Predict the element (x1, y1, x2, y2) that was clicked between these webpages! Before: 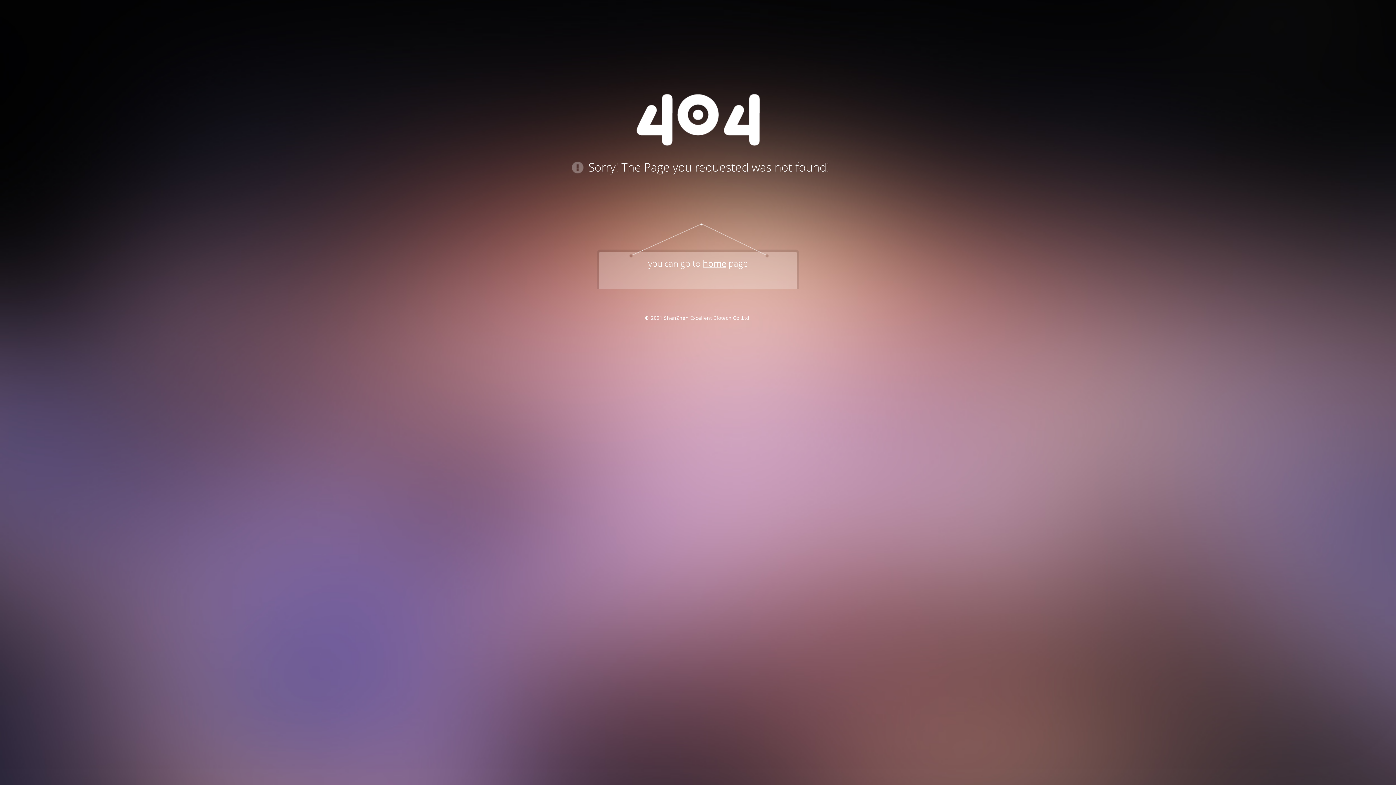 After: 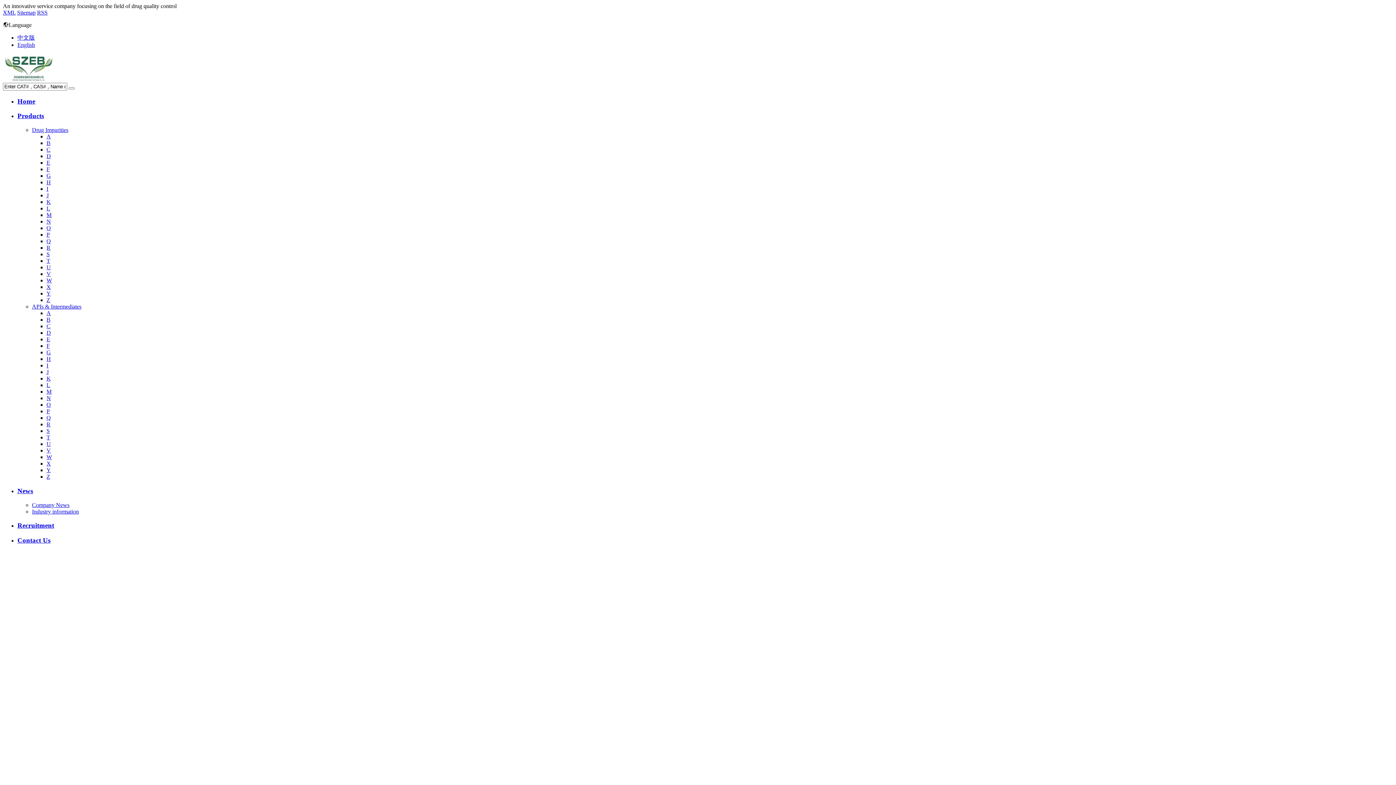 Action: label: home bbox: (702, 257, 726, 269)